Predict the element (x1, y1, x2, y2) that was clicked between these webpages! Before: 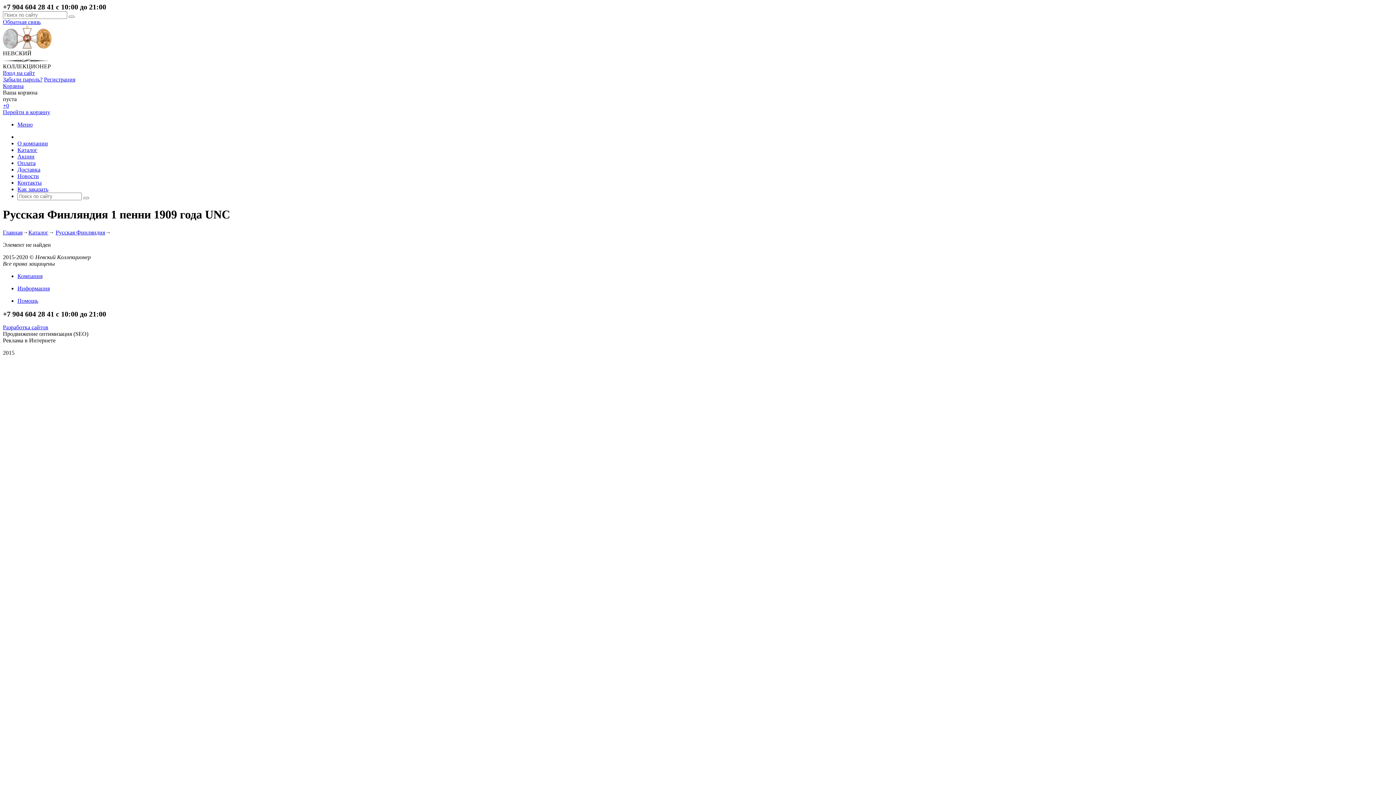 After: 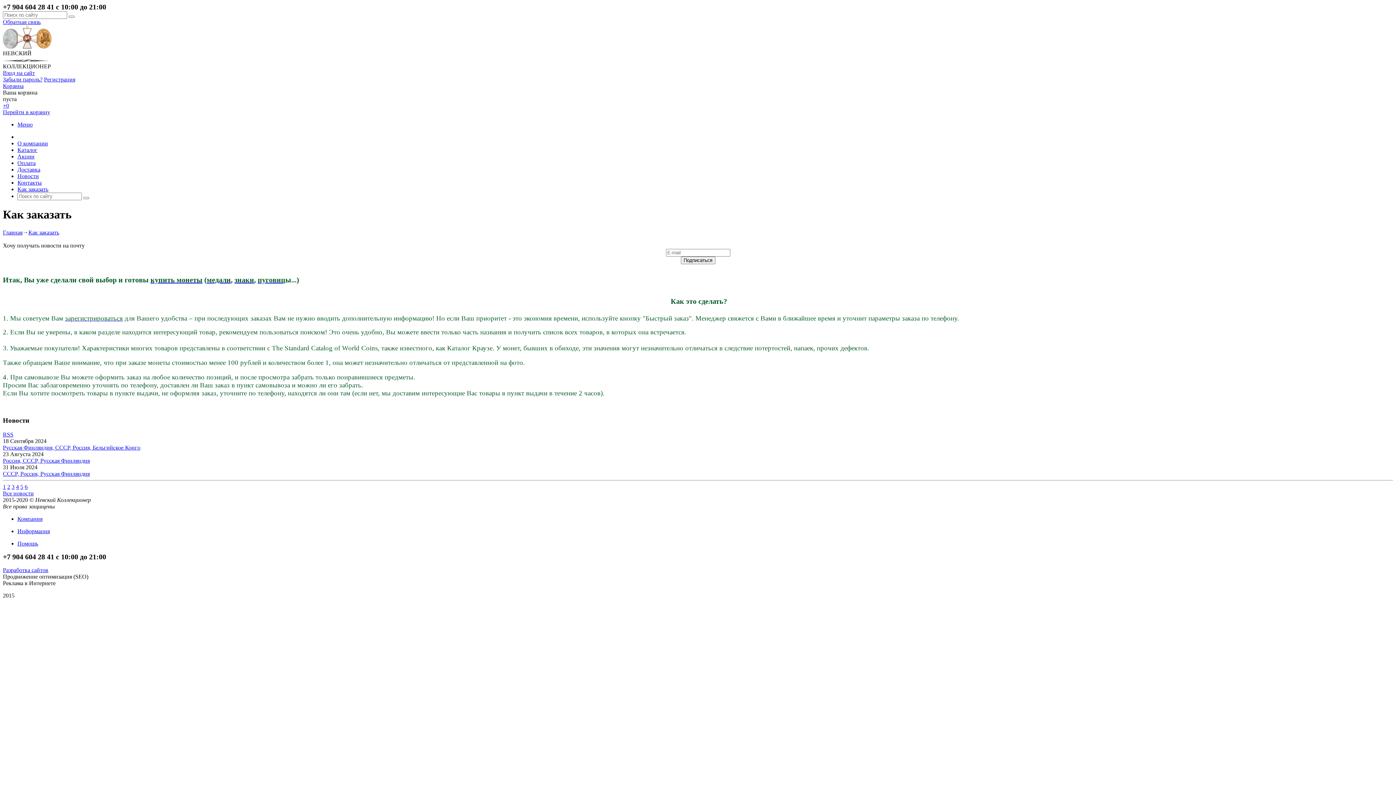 Action: bbox: (17, 297, 38, 303) label: Помощь